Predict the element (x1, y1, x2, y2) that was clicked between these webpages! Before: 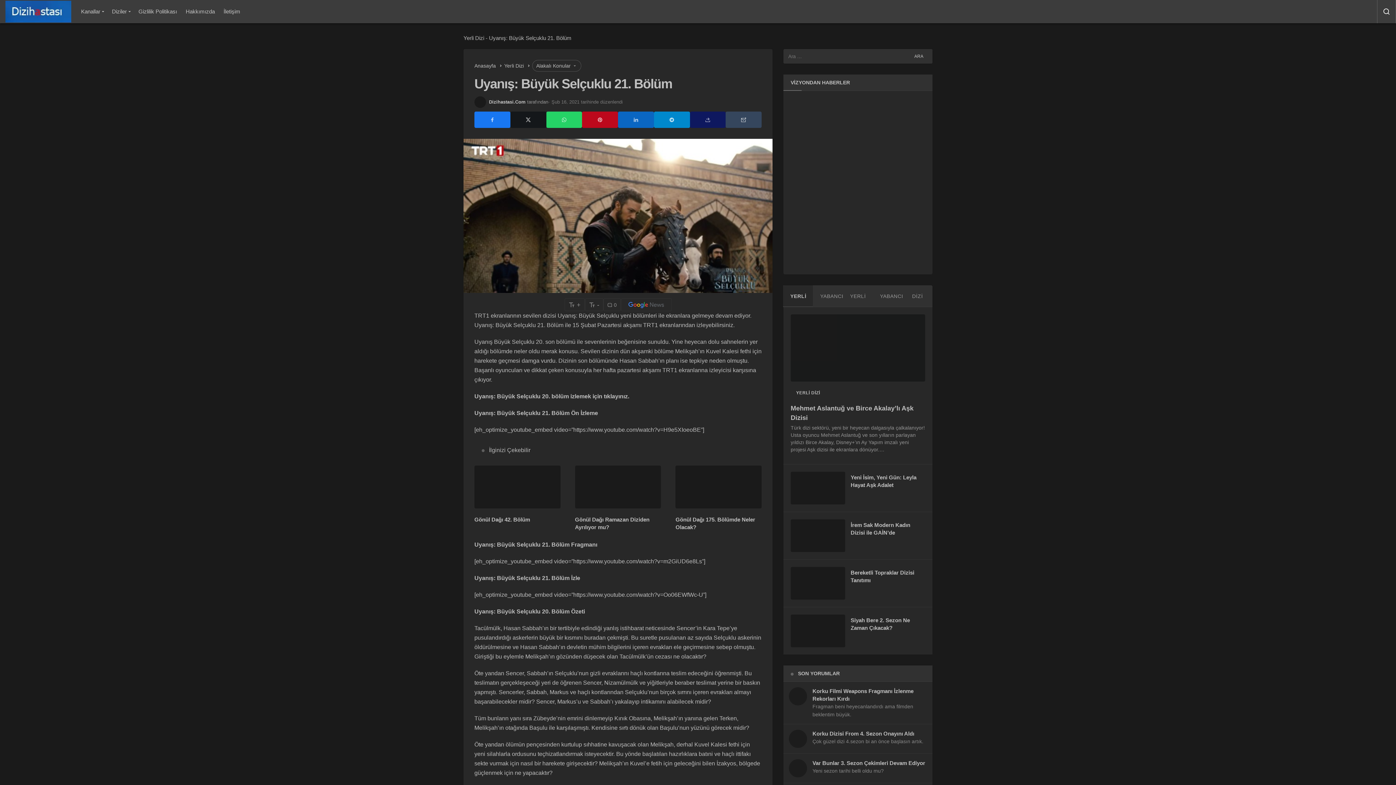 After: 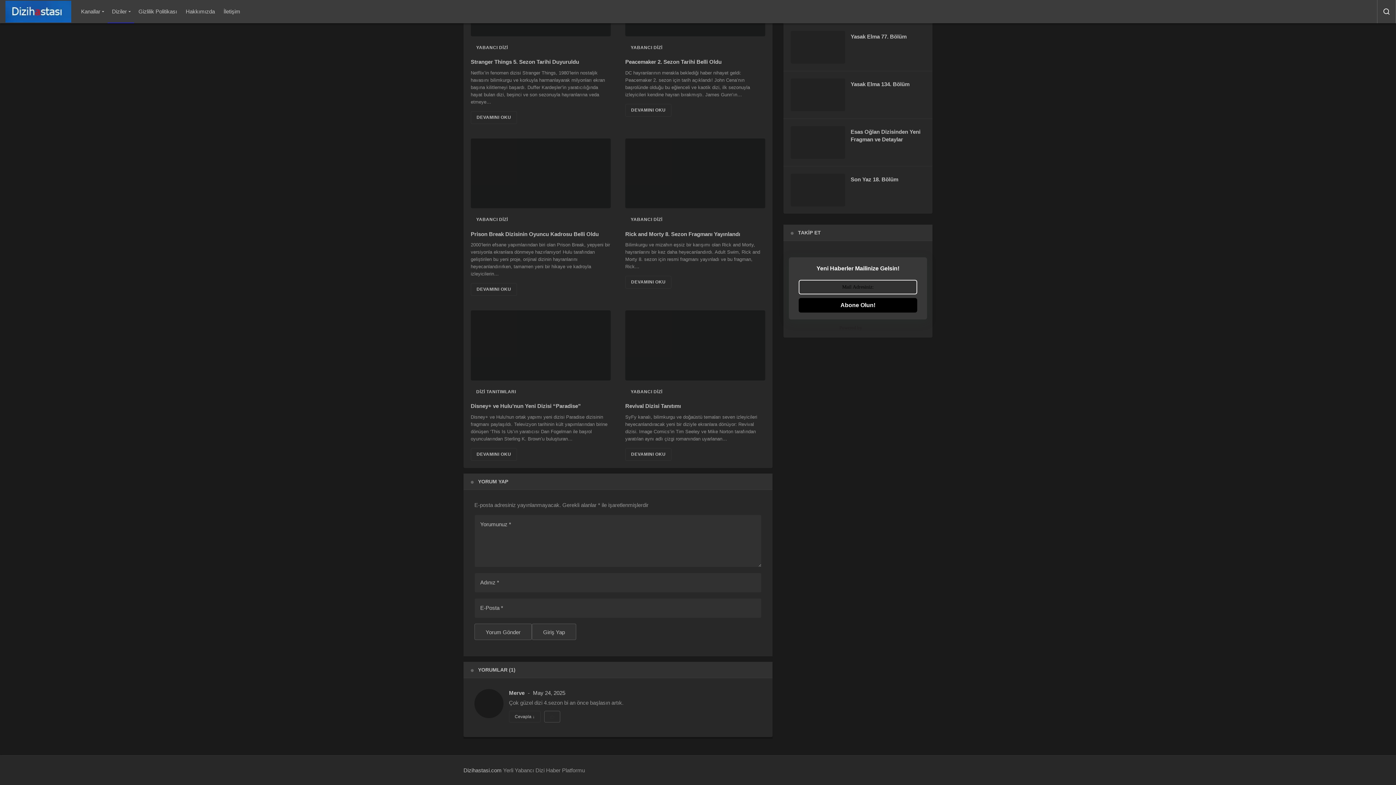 Action: bbox: (812, 730, 914, 737) label: Korku Dizisi From 4. Sezon Onayını Aldı